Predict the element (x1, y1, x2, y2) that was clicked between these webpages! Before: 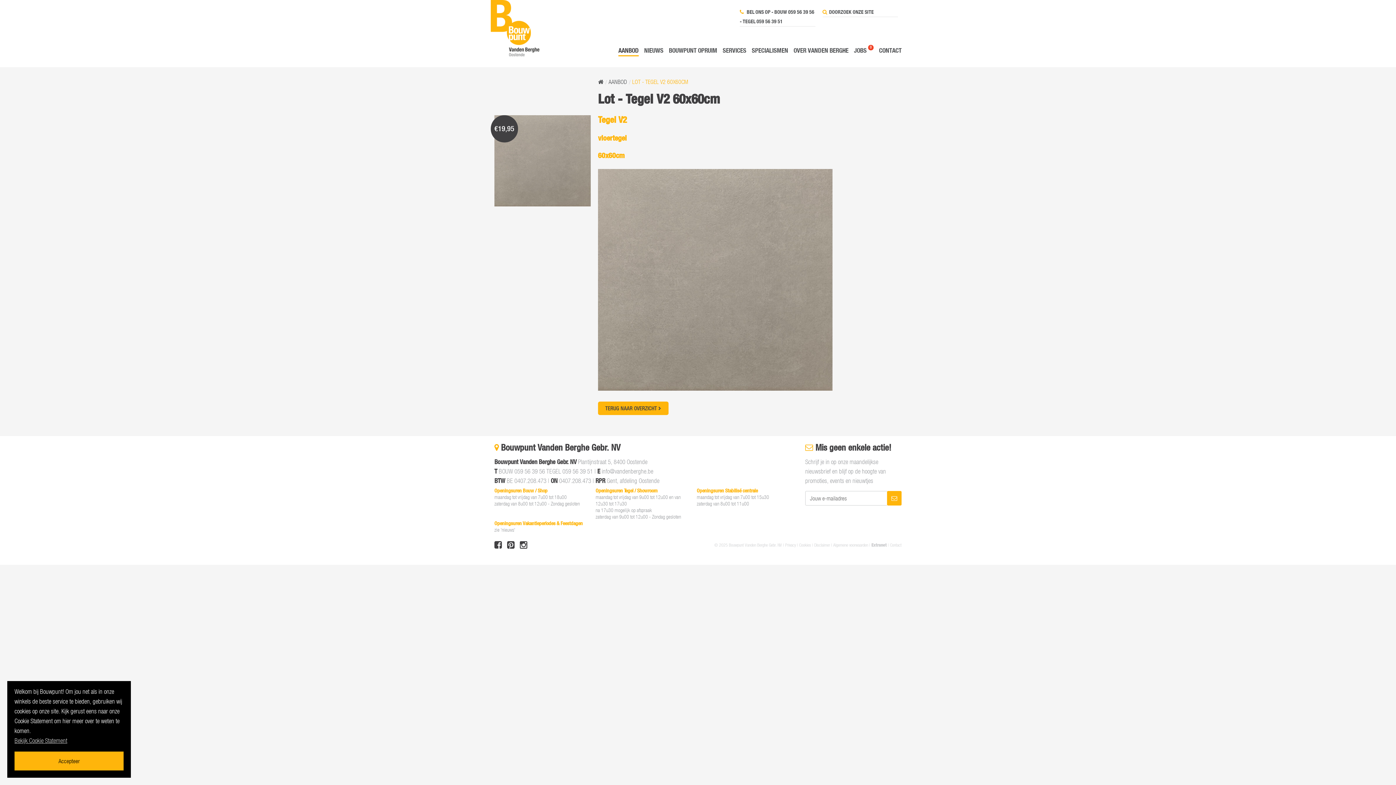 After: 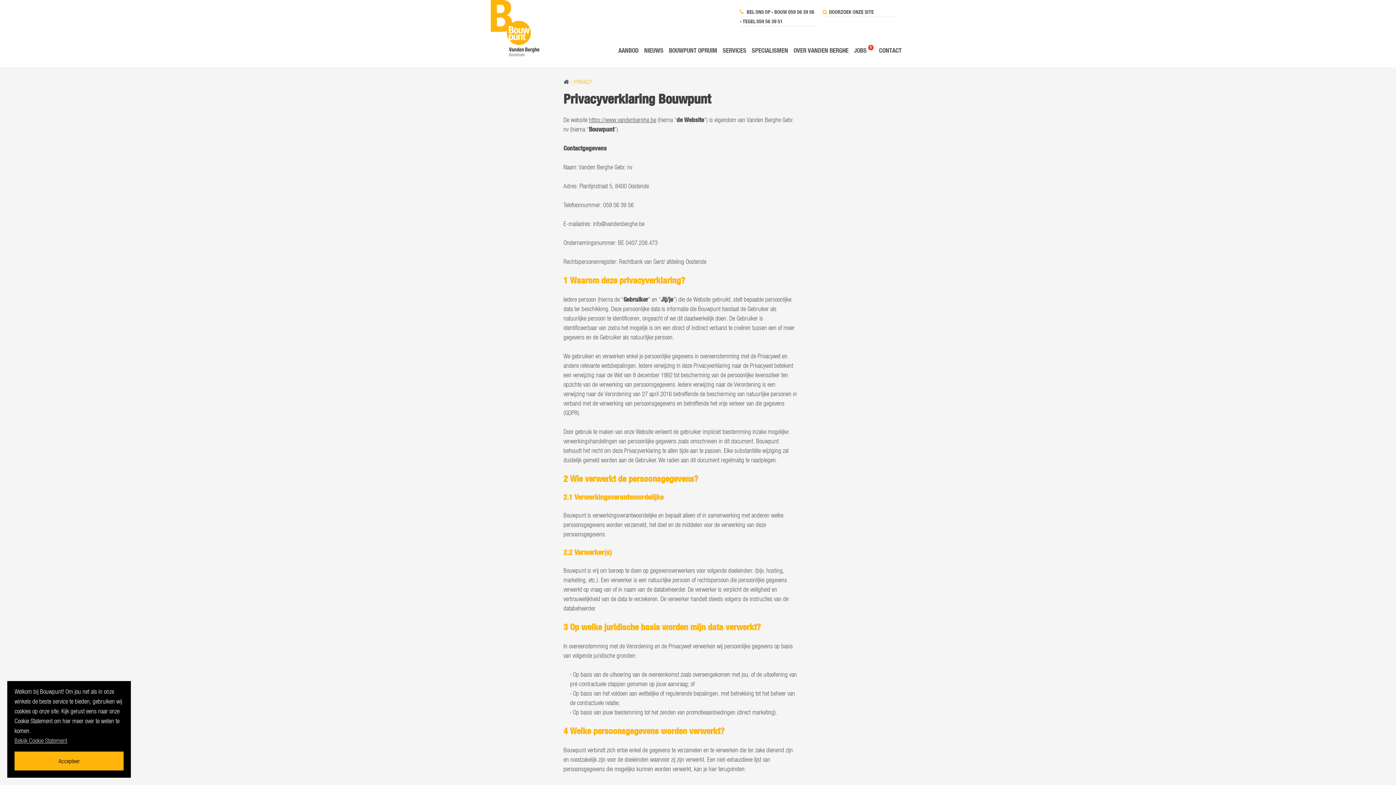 Action: bbox: (785, 542, 796, 548) label: Privacy